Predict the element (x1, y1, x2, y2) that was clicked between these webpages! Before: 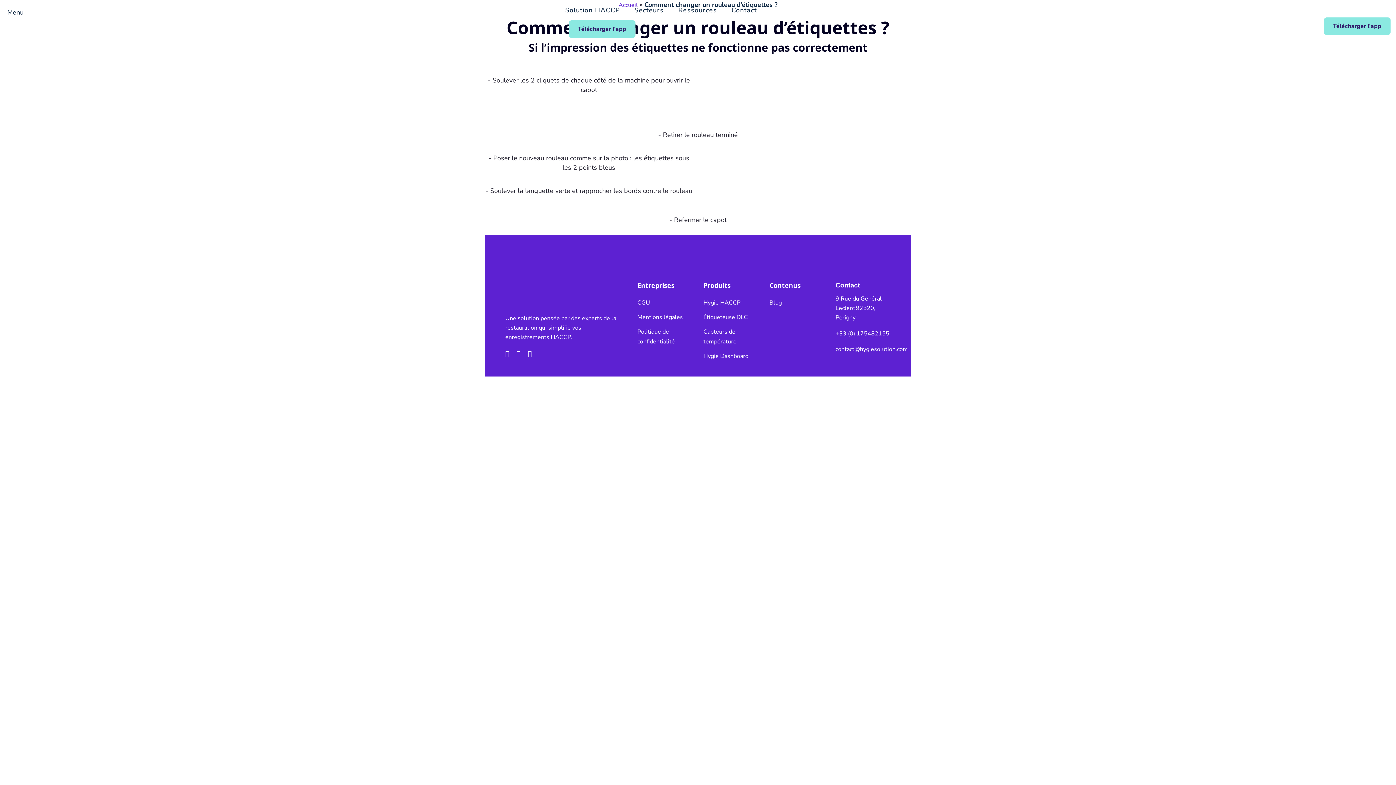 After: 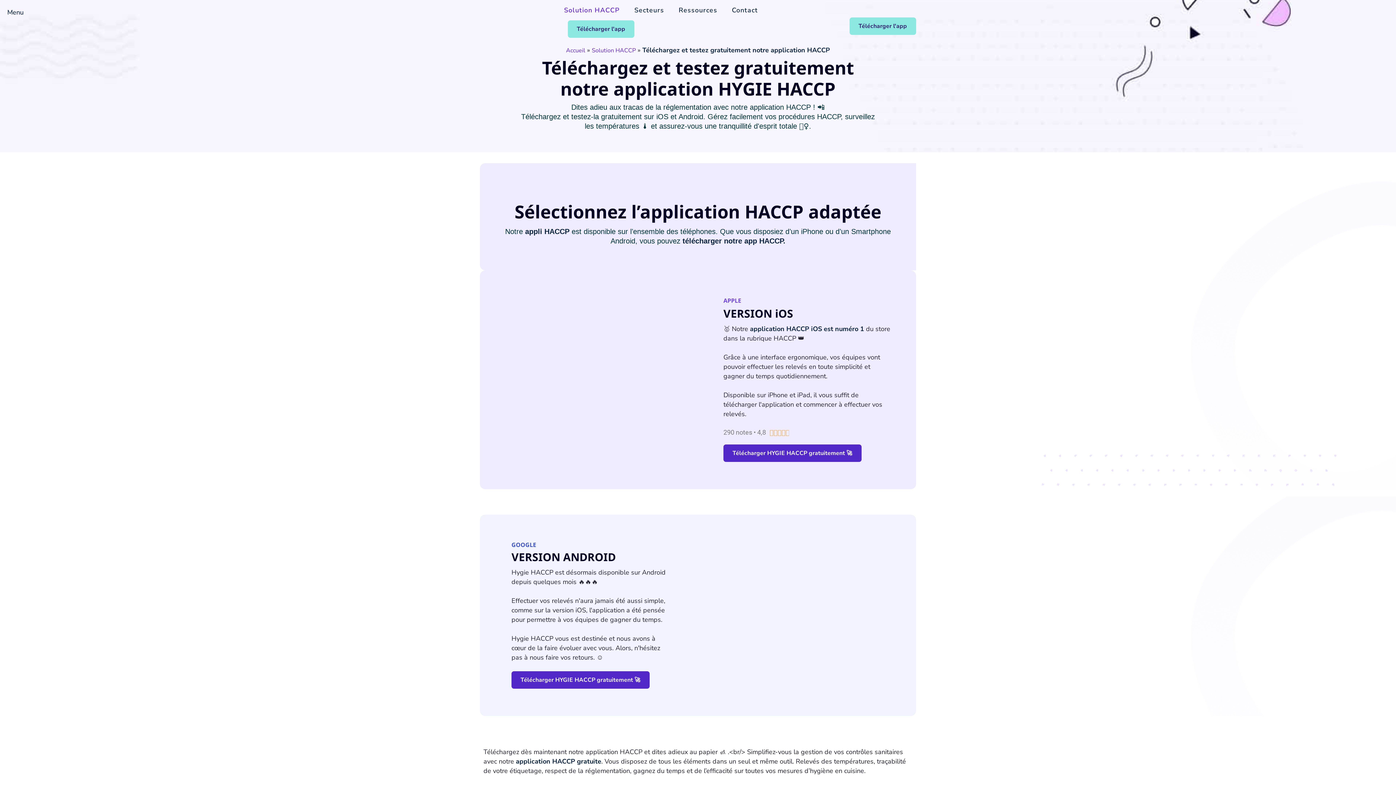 Action: label: Télécharger l'app bbox: (568, 20, 635, 37)